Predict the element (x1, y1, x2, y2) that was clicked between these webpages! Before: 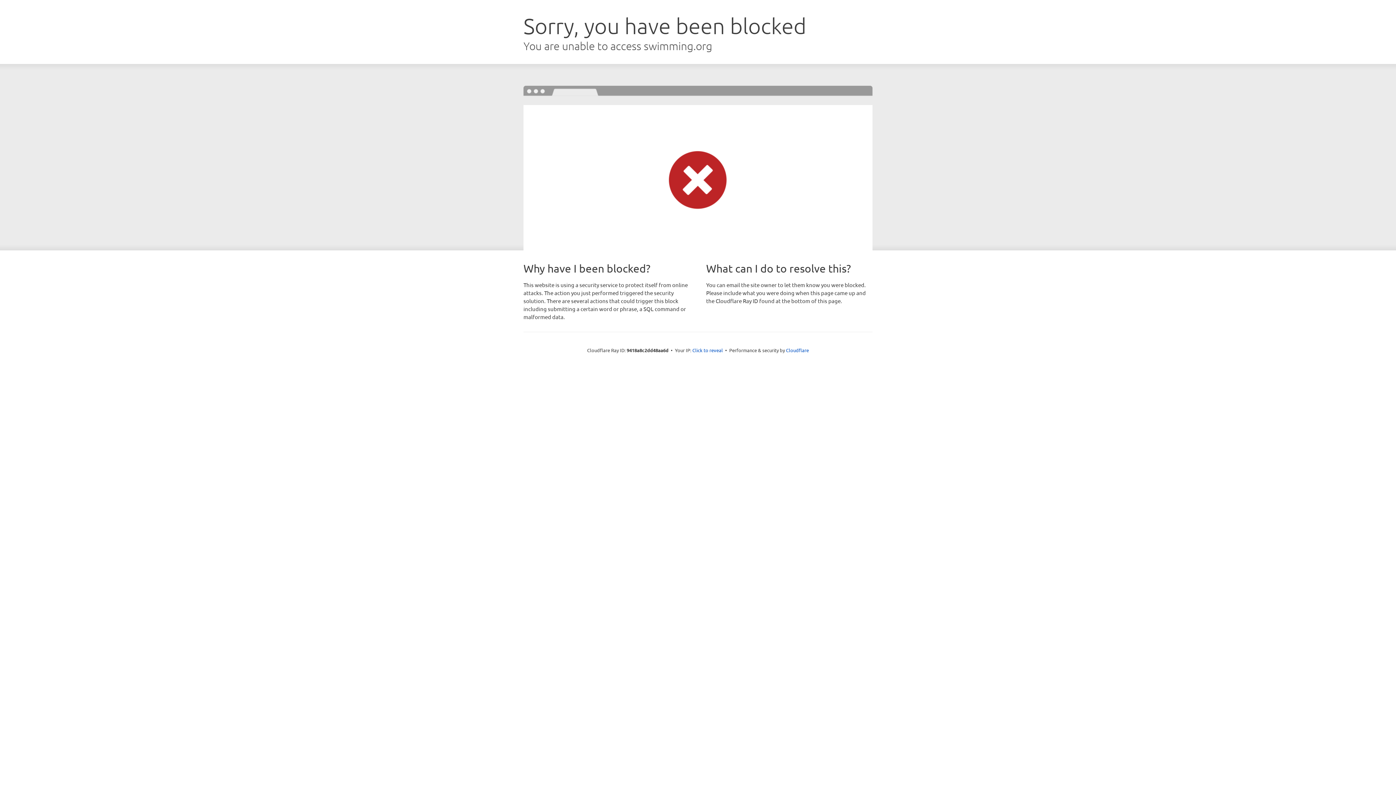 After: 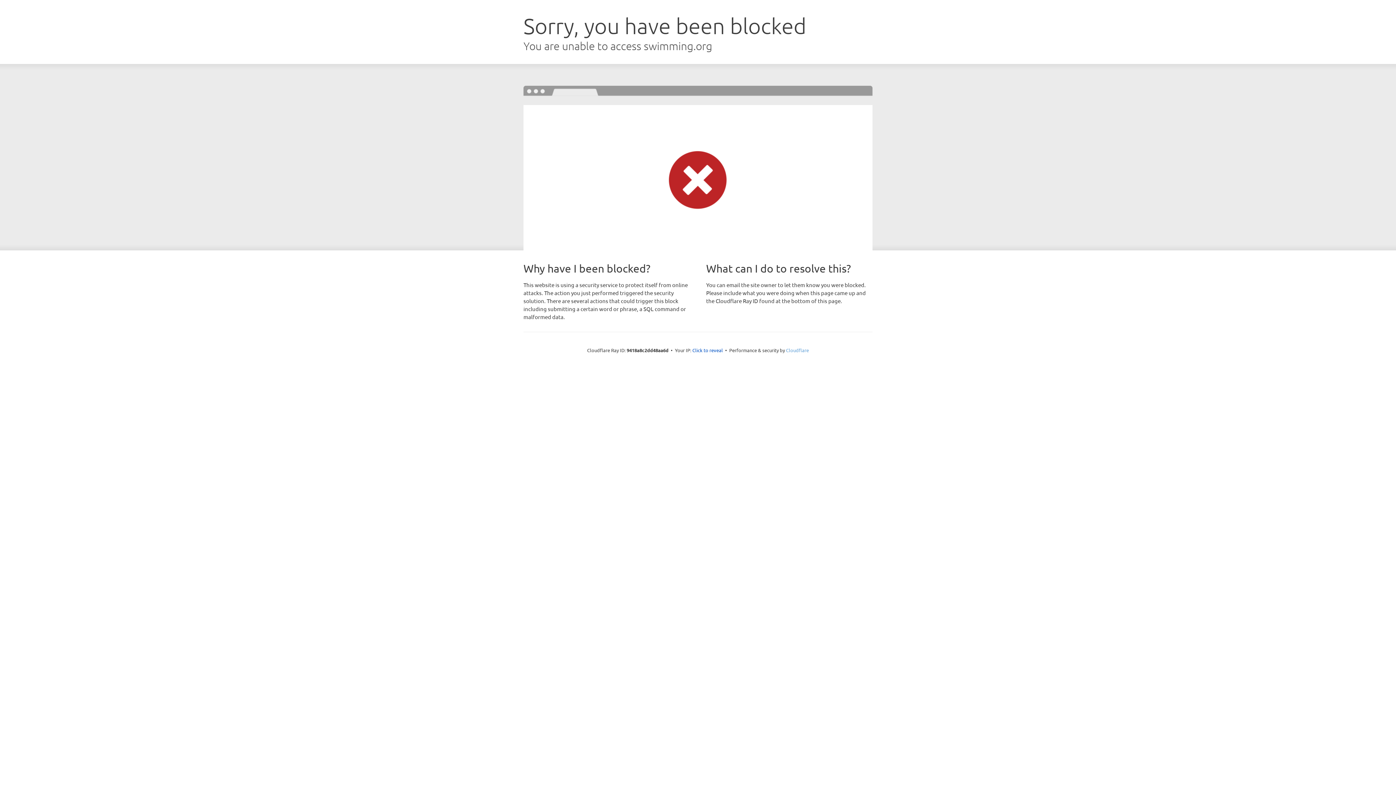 Action: bbox: (786, 347, 809, 353) label: Cloudflare